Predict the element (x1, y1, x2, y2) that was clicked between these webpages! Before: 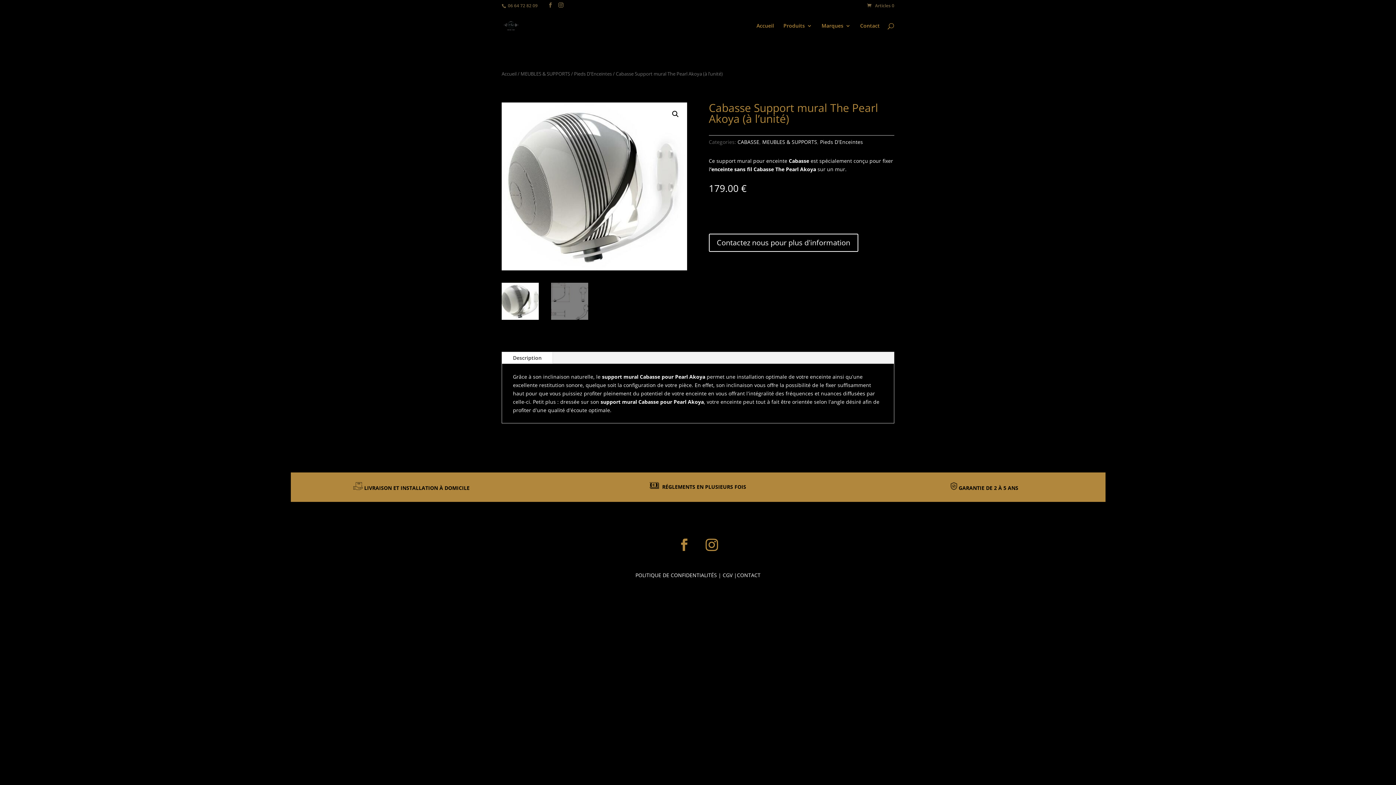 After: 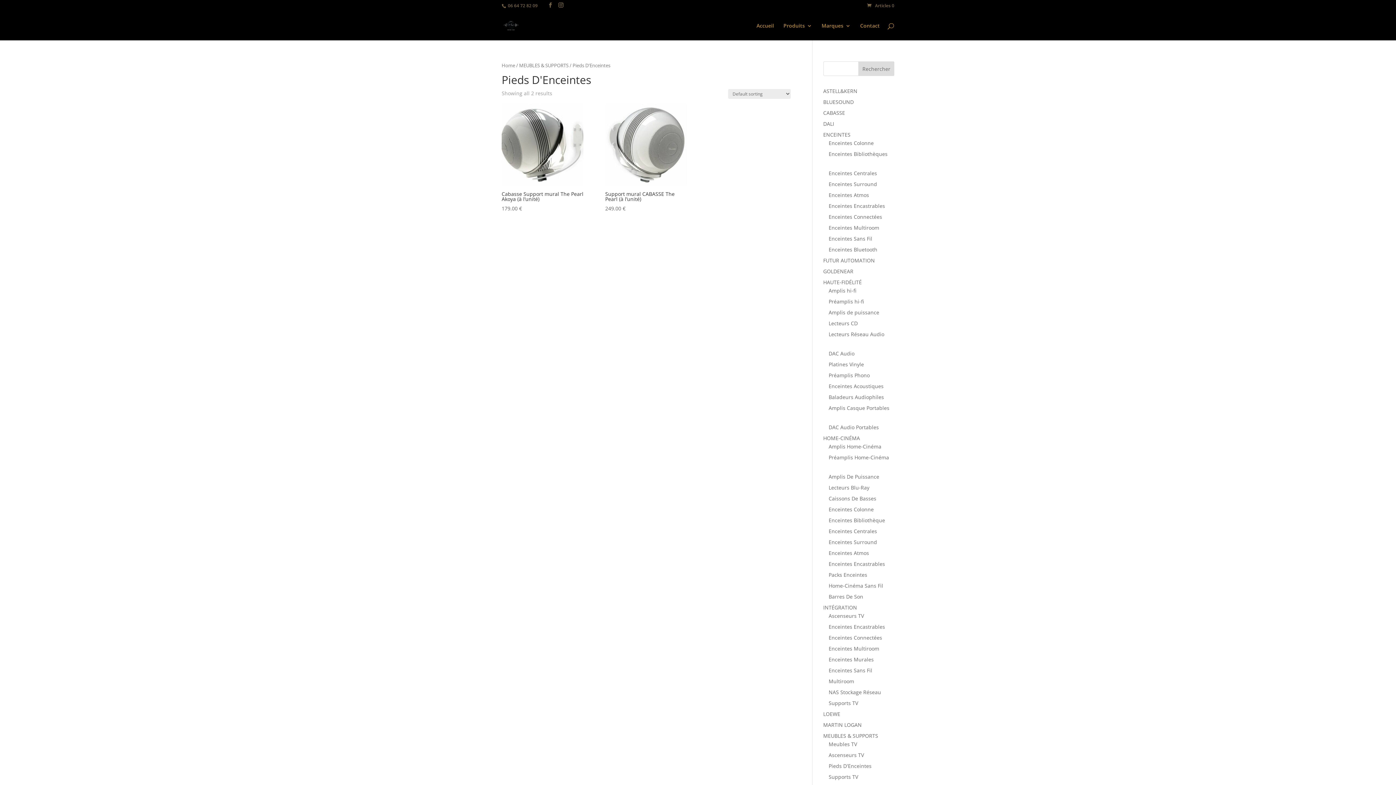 Action: bbox: (820, 138, 863, 145) label: Pieds D'Enceintes